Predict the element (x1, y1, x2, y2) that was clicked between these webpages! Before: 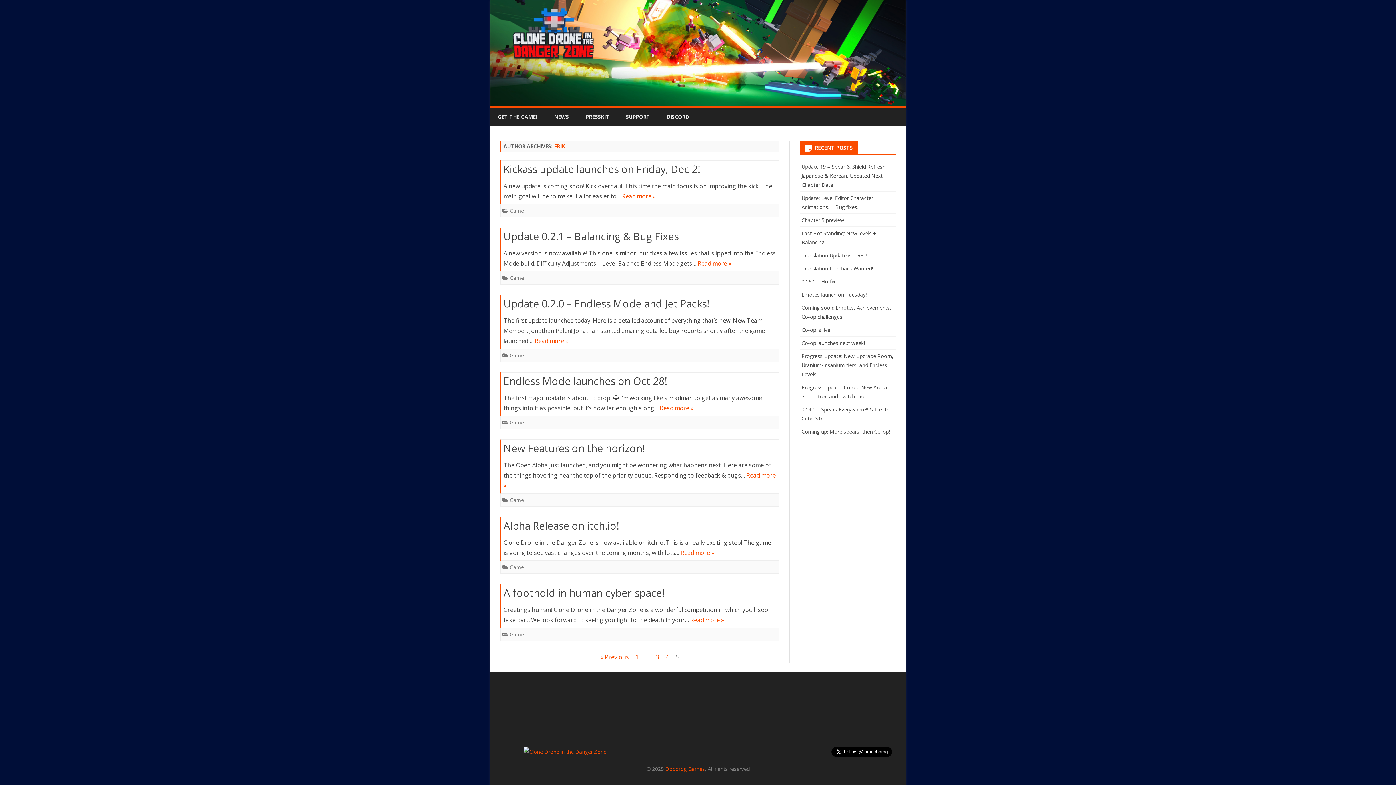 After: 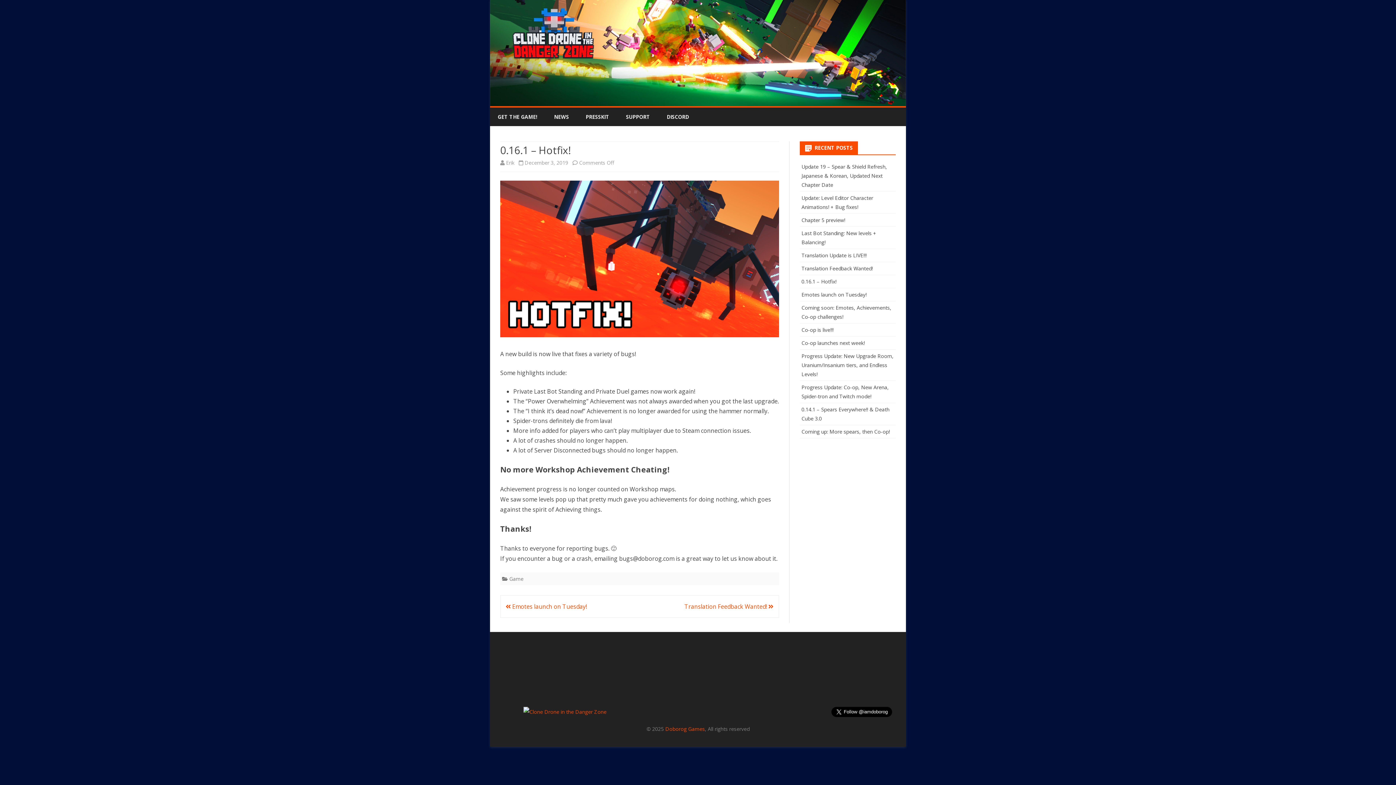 Action: bbox: (801, 278, 836, 285) label: 0.16.1 – Hotfix!